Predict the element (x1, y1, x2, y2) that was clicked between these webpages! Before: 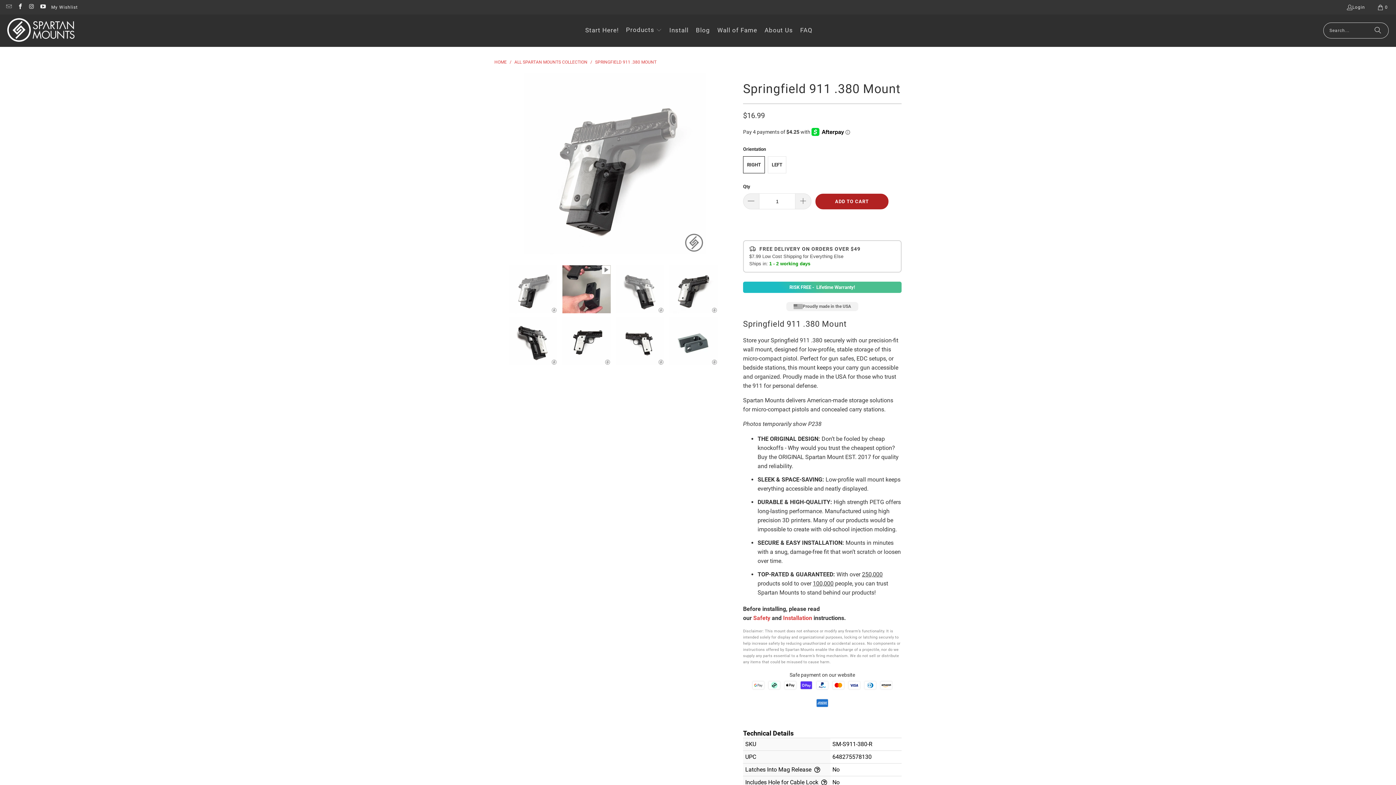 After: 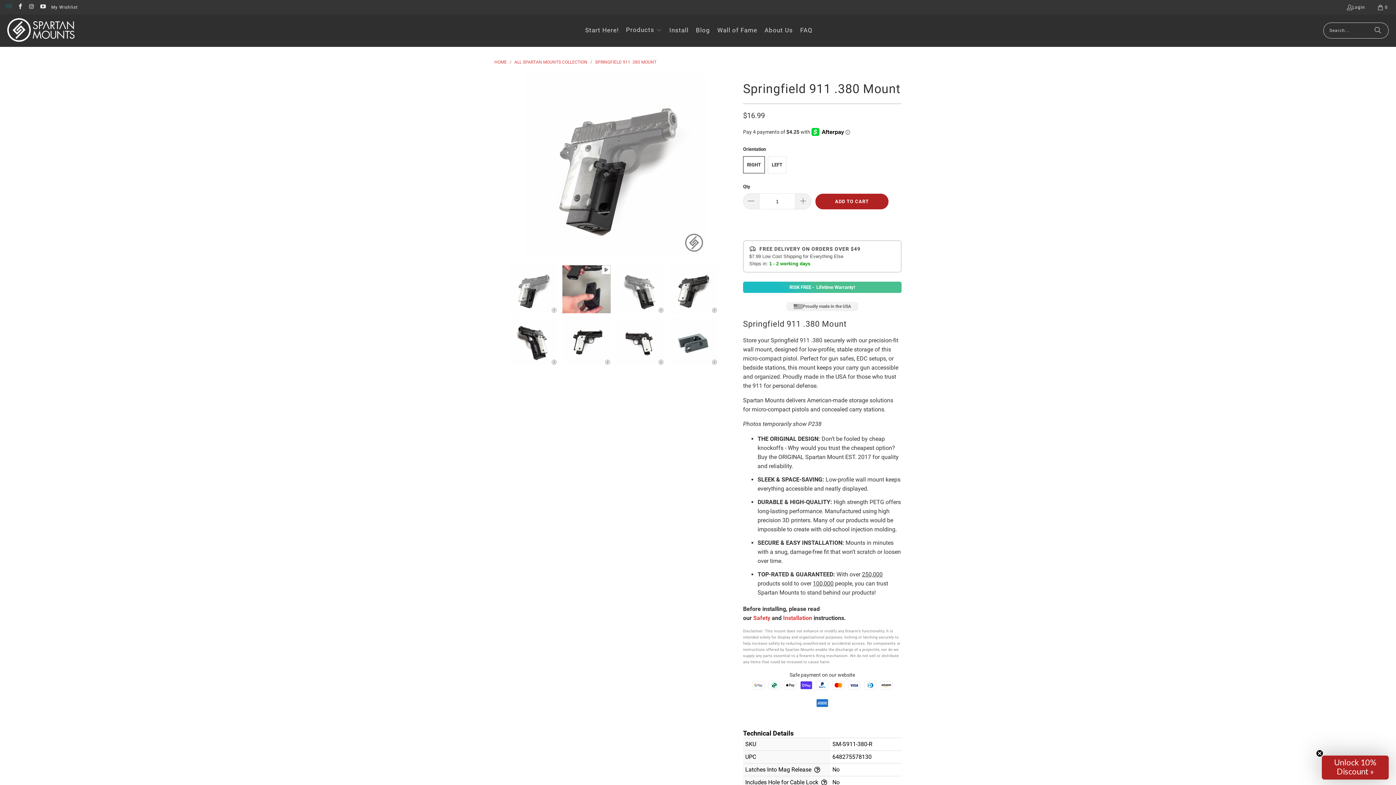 Action: bbox: (5, 4, 11, 9)